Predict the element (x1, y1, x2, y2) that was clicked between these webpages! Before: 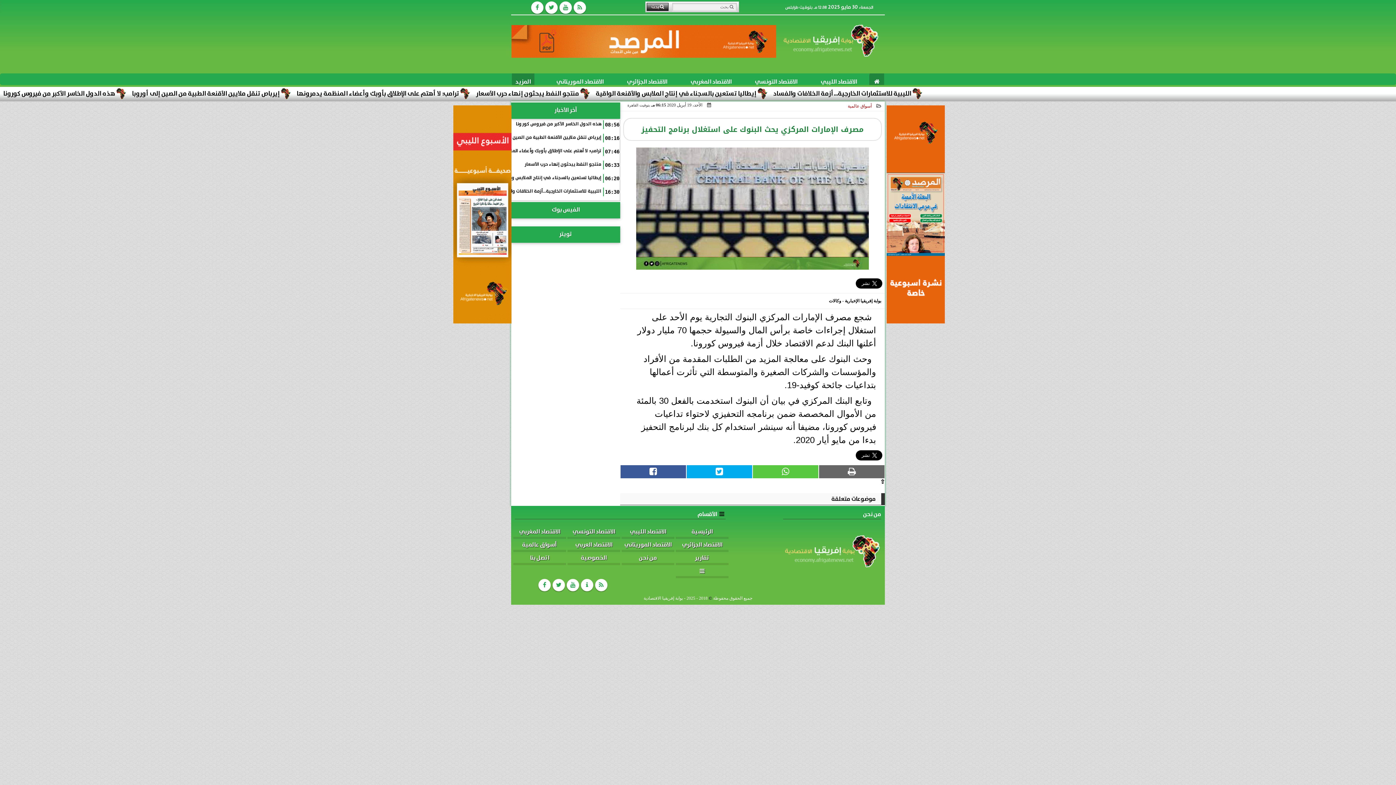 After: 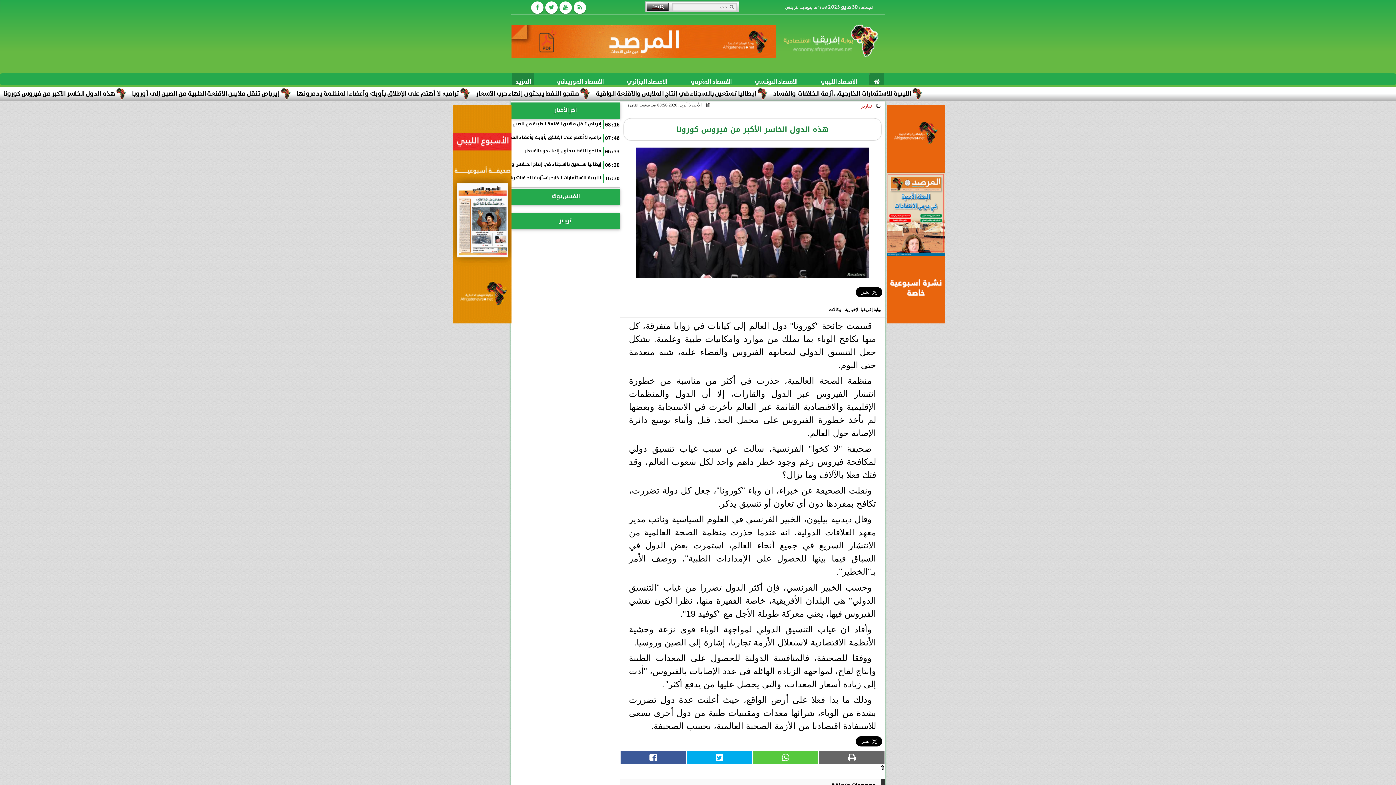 Action: bbox: (516, 120, 619, 128) label: هذه الدول الخاسر الأكبر من فيروس كورونا